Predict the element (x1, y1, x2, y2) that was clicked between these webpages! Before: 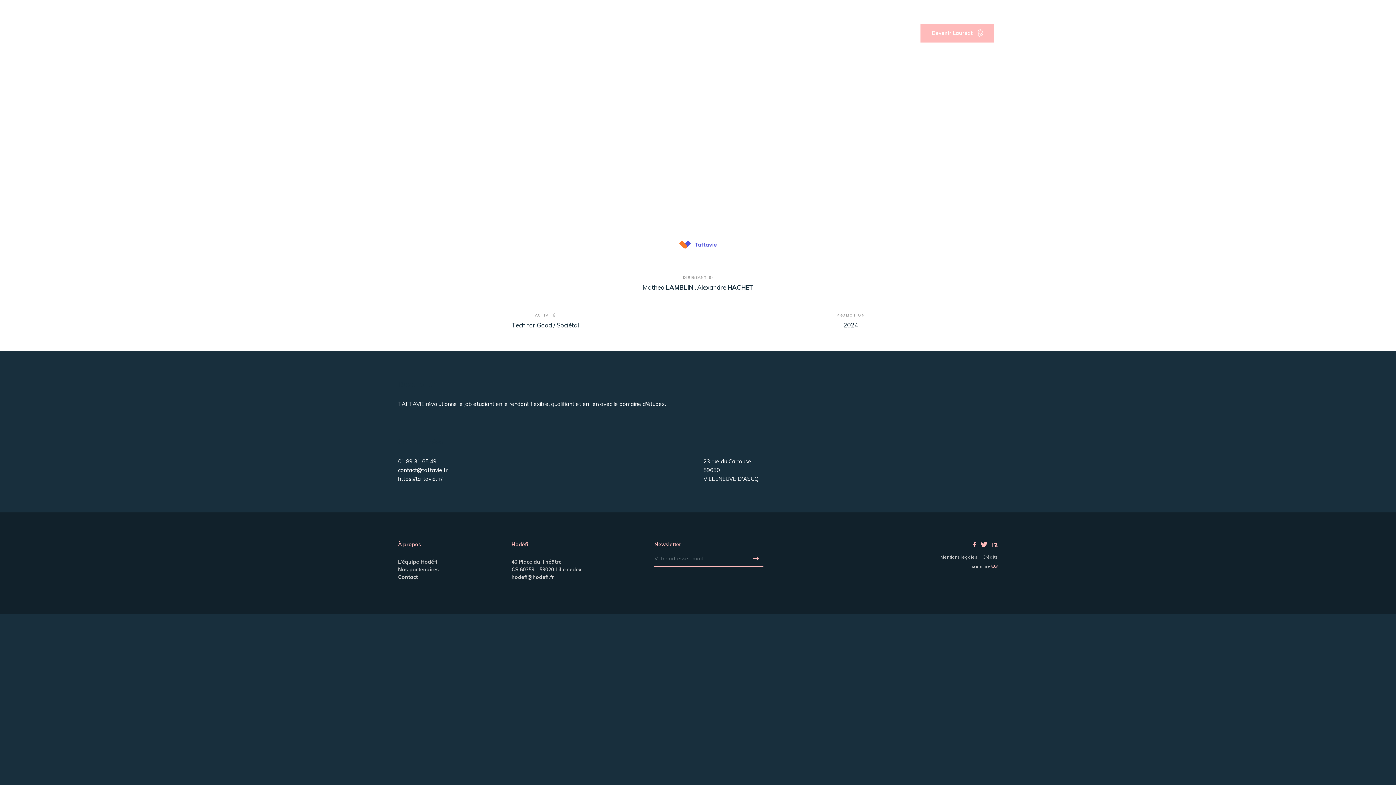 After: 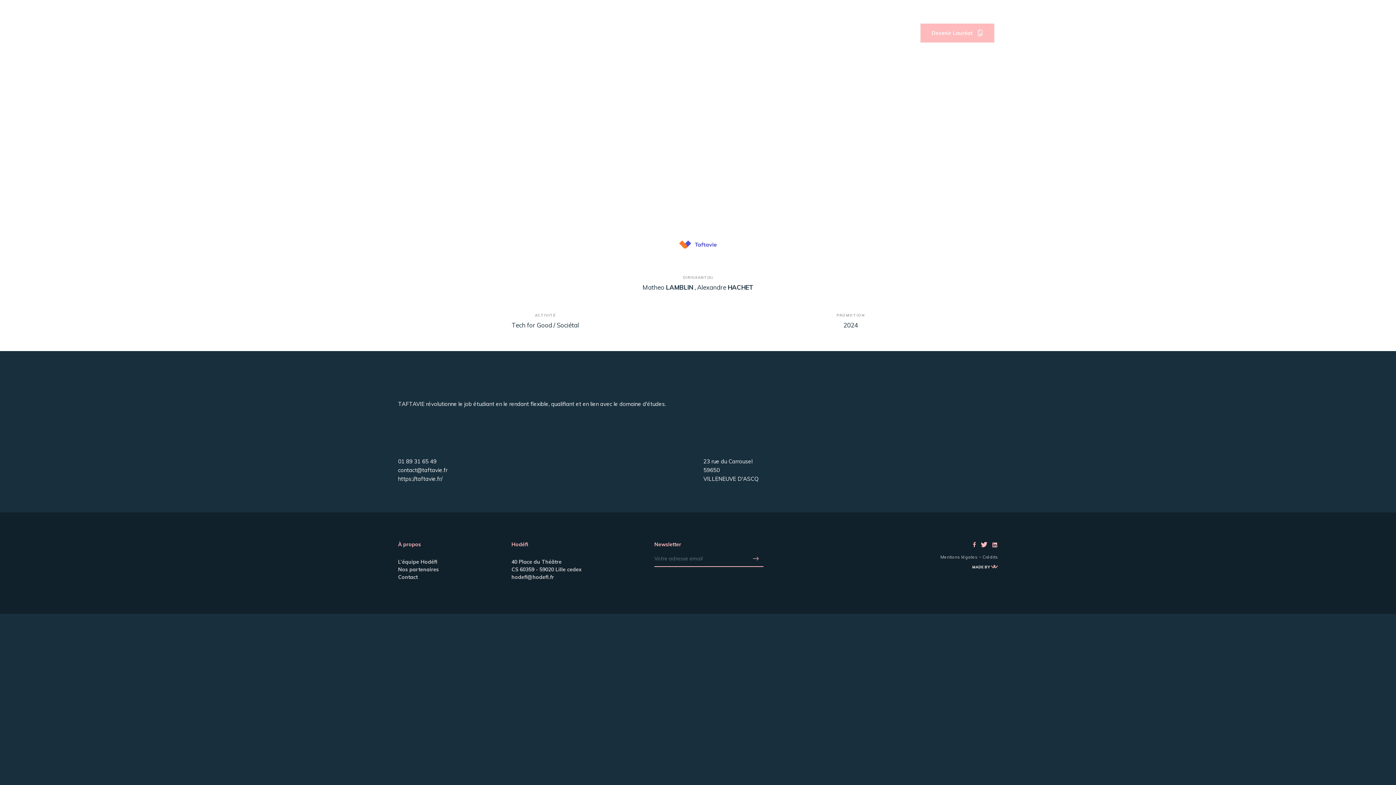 Action: bbox: (973, 543, 976, 548)